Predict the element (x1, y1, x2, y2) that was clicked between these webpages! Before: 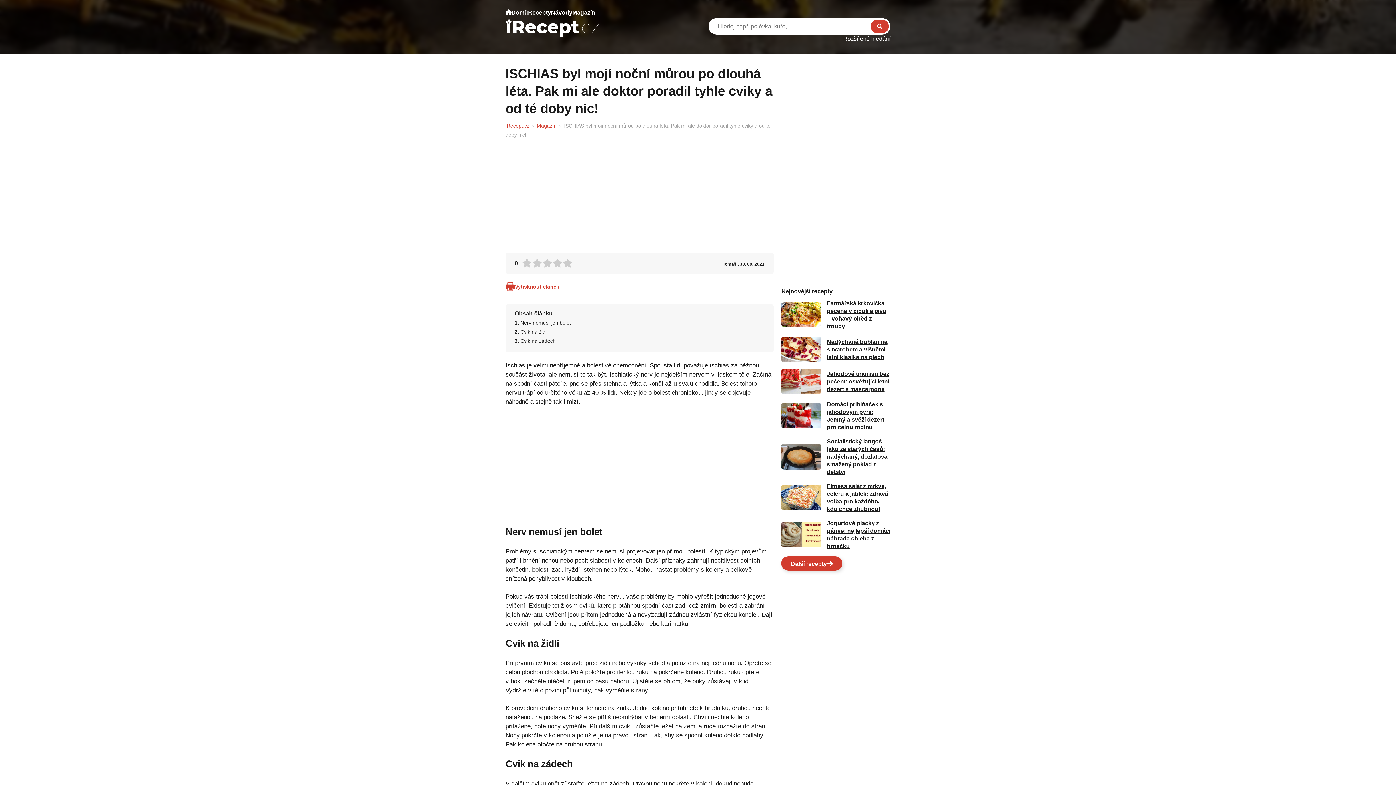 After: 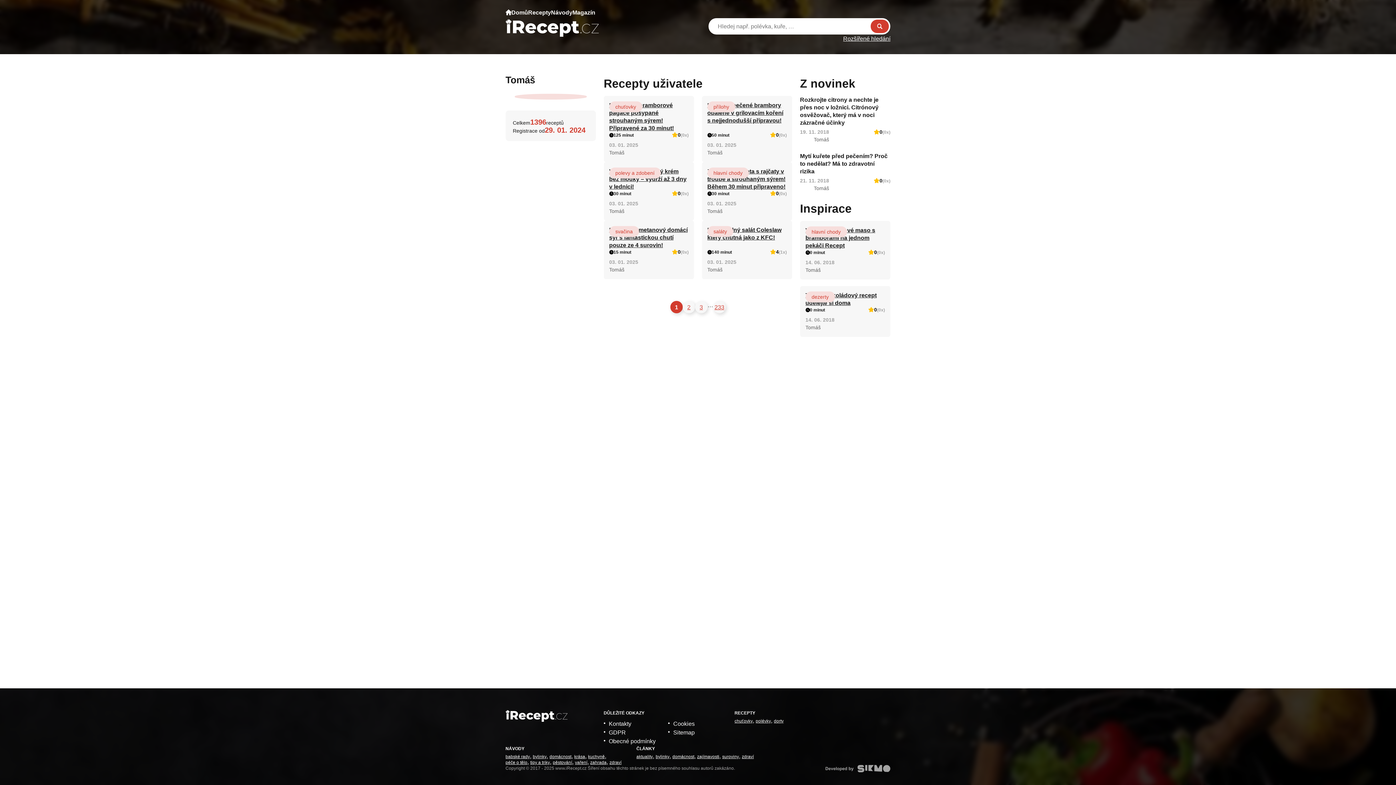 Action: bbox: (722, 261, 736, 266) label: Tomáš